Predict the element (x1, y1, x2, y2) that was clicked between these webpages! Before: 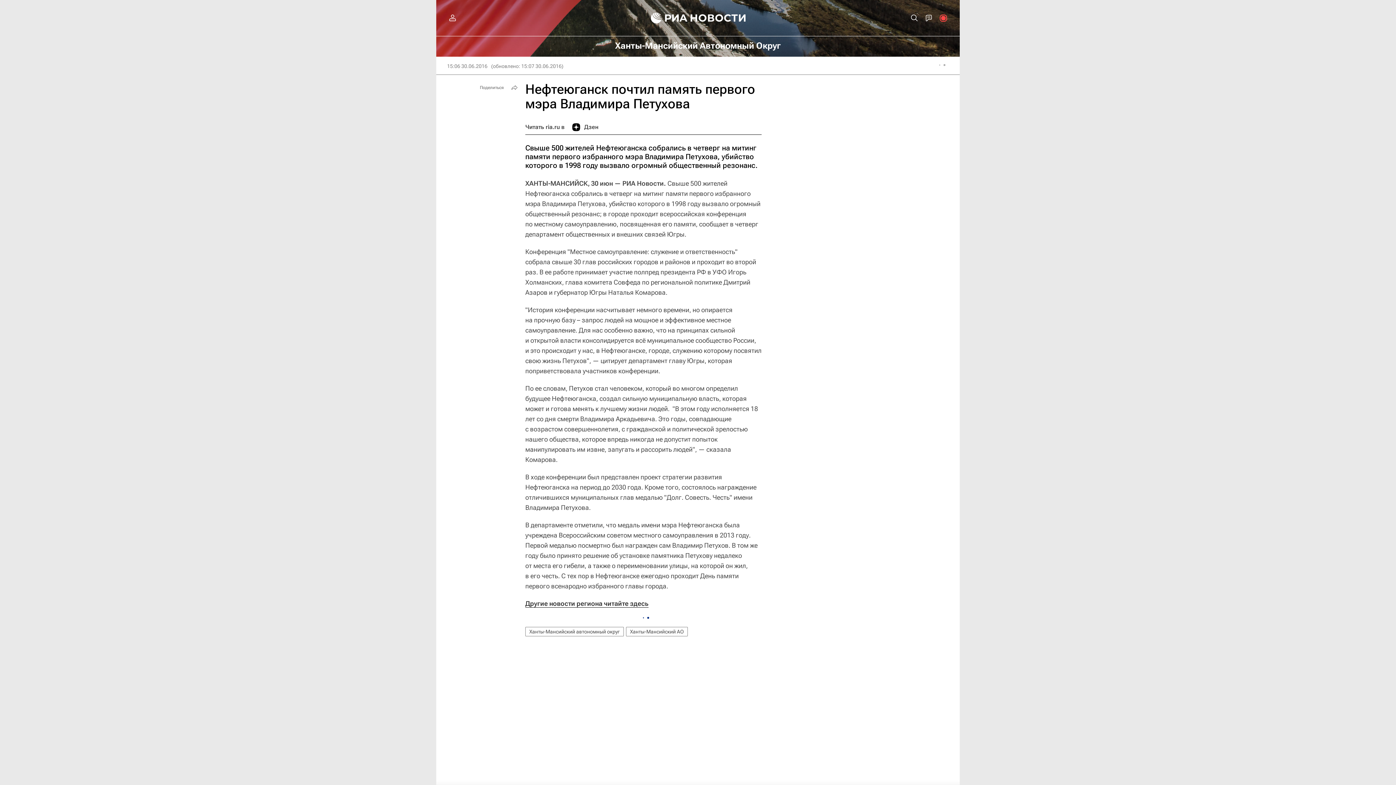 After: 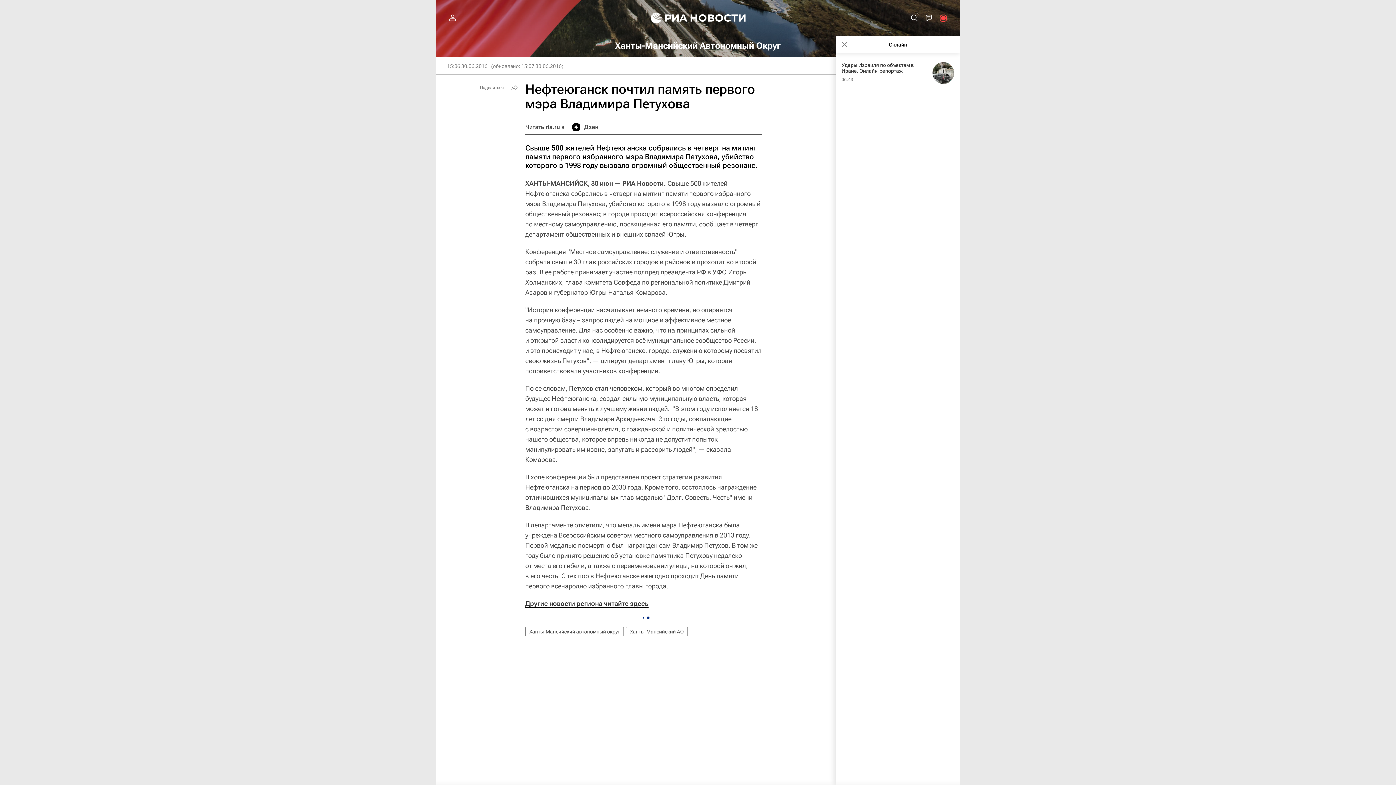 Action: bbox: (936, 10, 950, 25)